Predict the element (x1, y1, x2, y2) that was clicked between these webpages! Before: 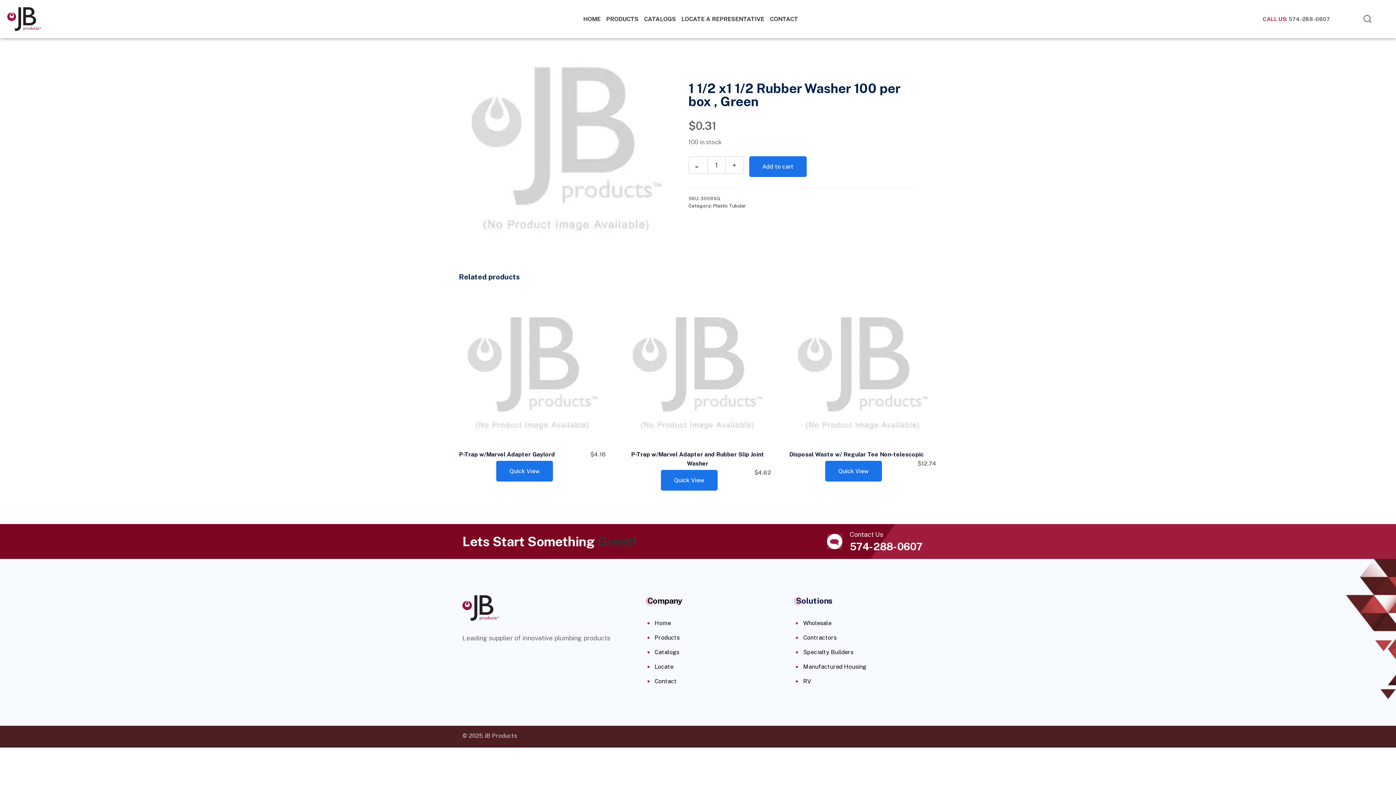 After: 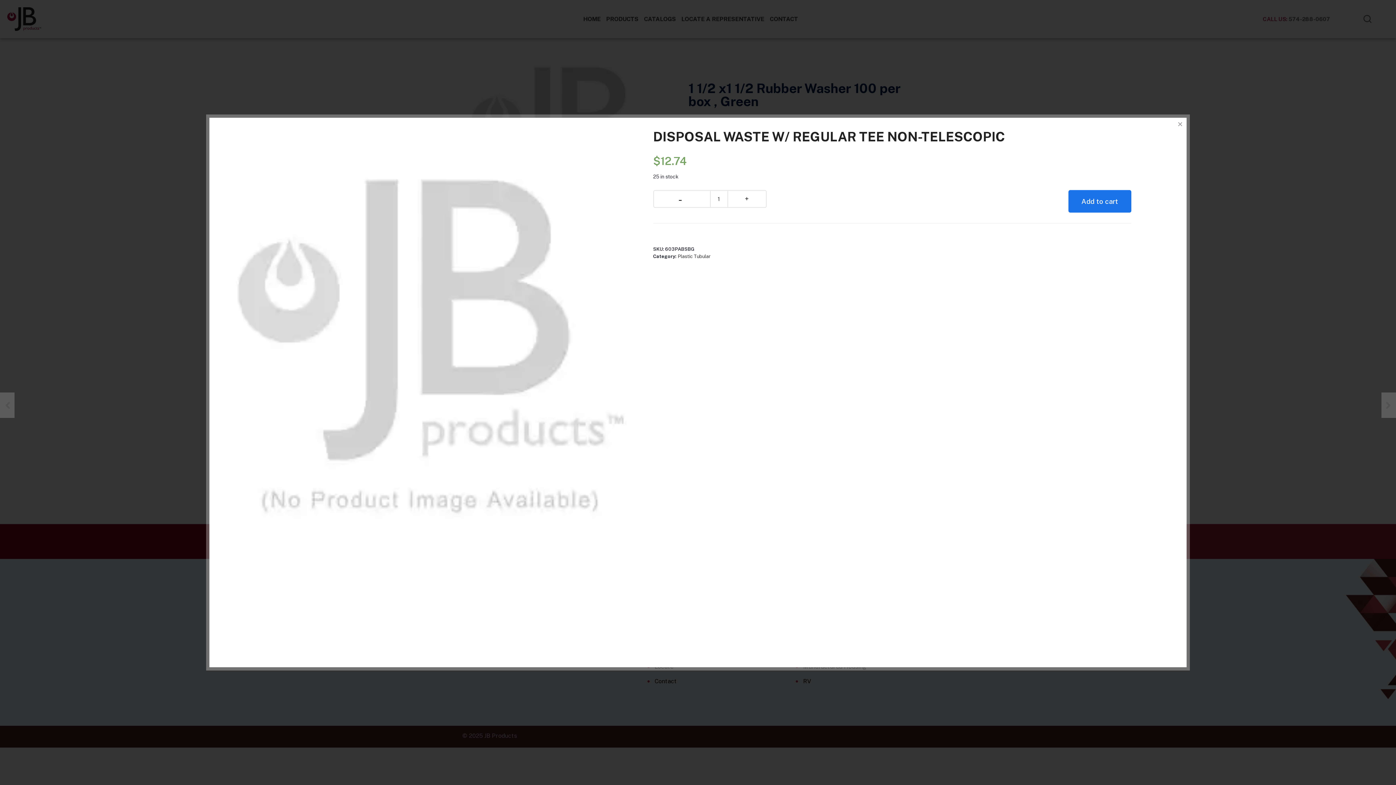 Action: label: Quick View bbox: (825, 460, 882, 481)